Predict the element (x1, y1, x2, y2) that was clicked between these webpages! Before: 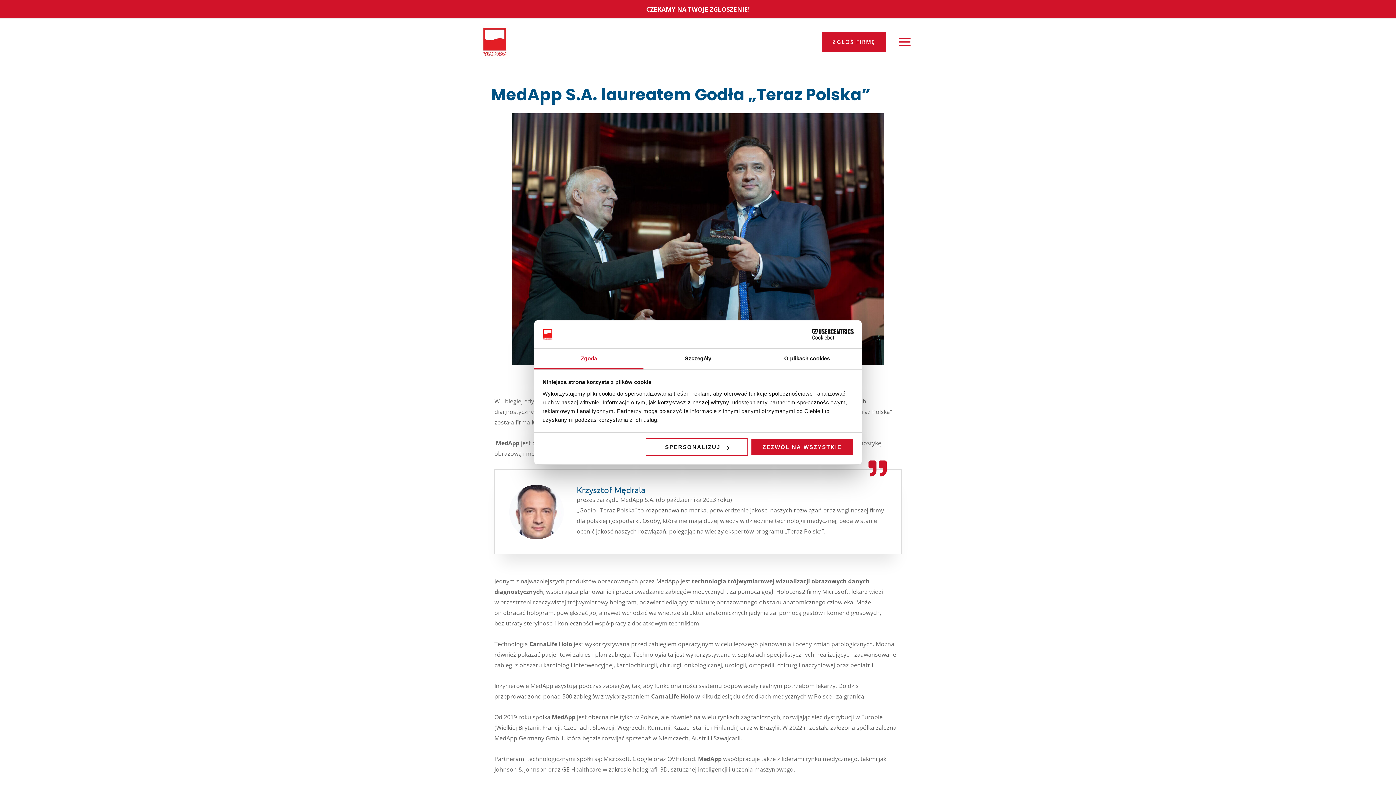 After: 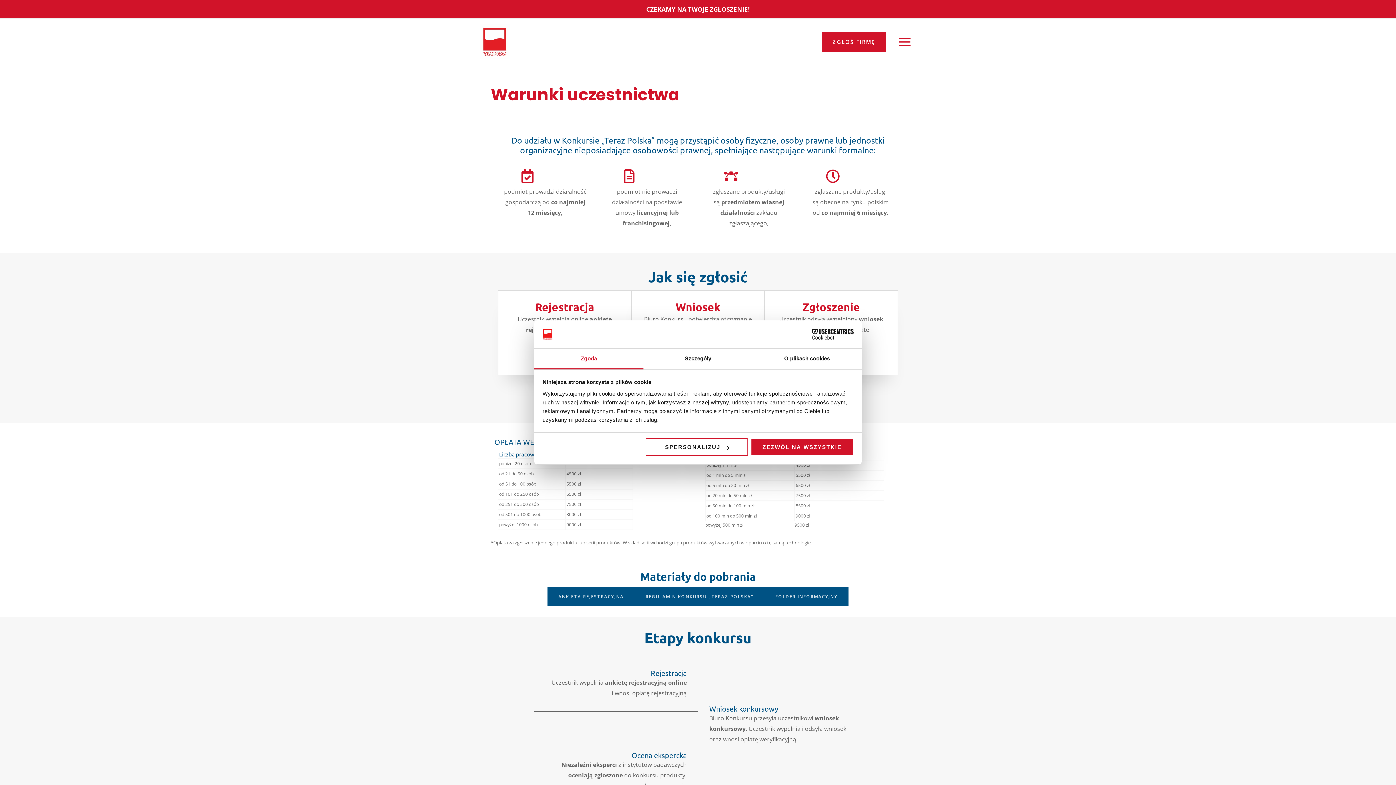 Action: label: CZEKAMY NA TWOJE ZGŁOSZENIE! bbox: (646, 4, 750, 13)